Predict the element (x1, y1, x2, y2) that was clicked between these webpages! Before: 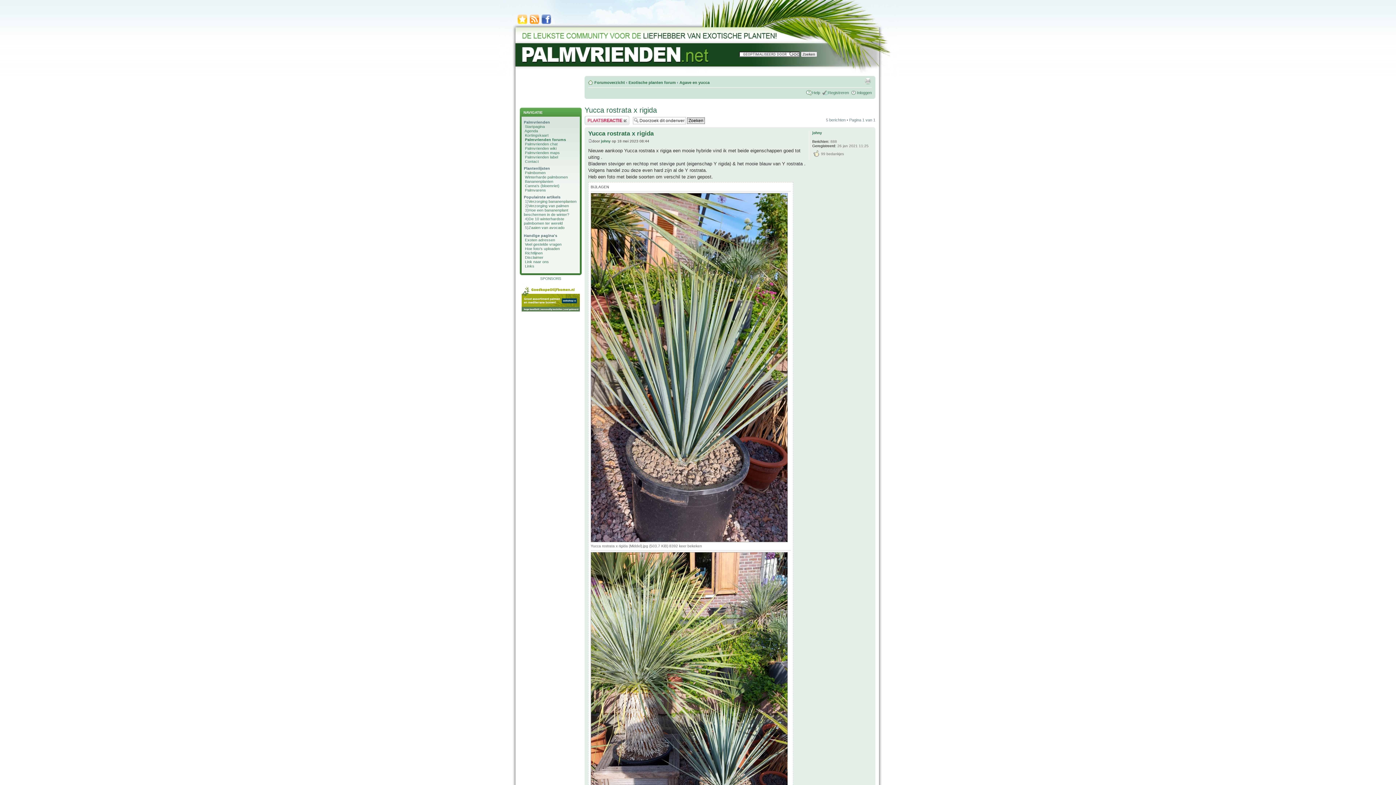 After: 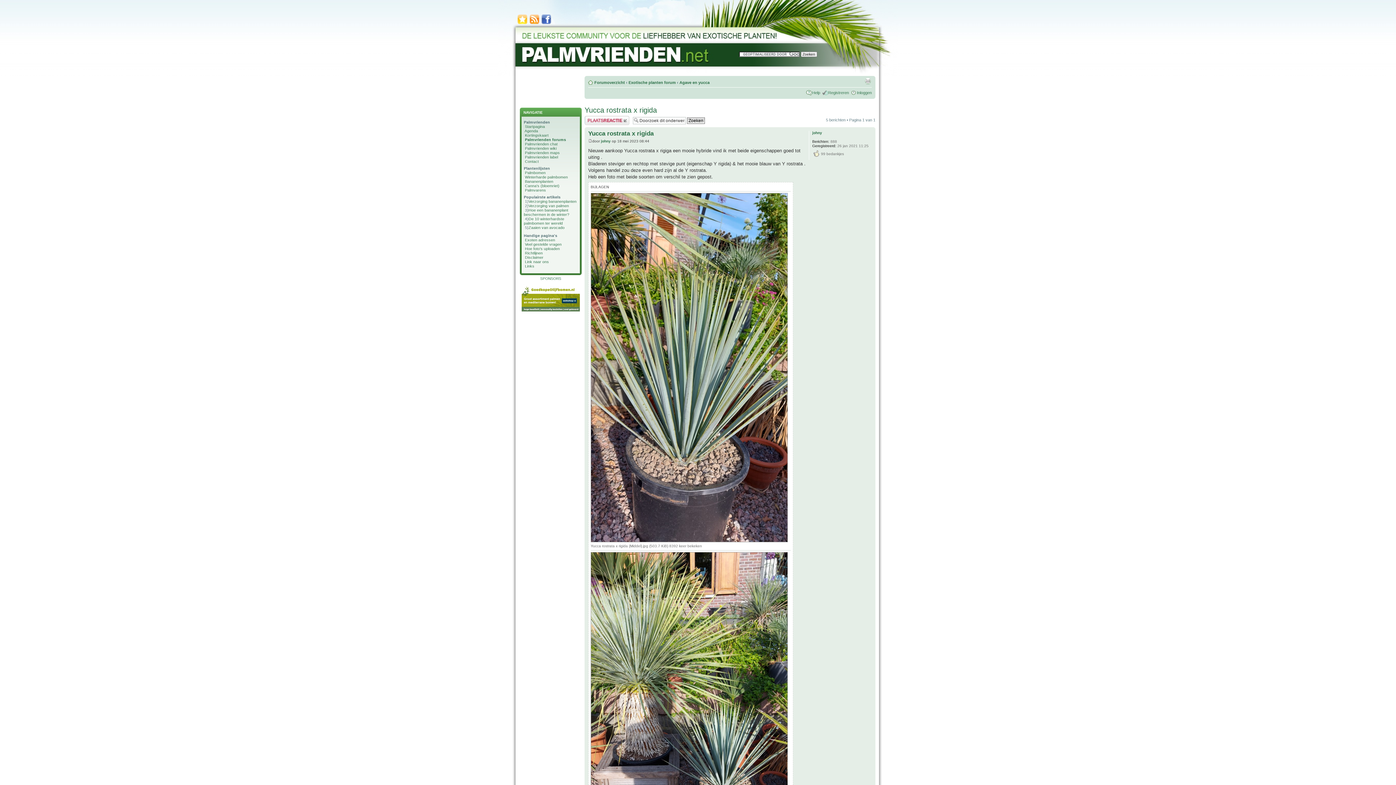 Action: bbox: (521, 308, 580, 312)